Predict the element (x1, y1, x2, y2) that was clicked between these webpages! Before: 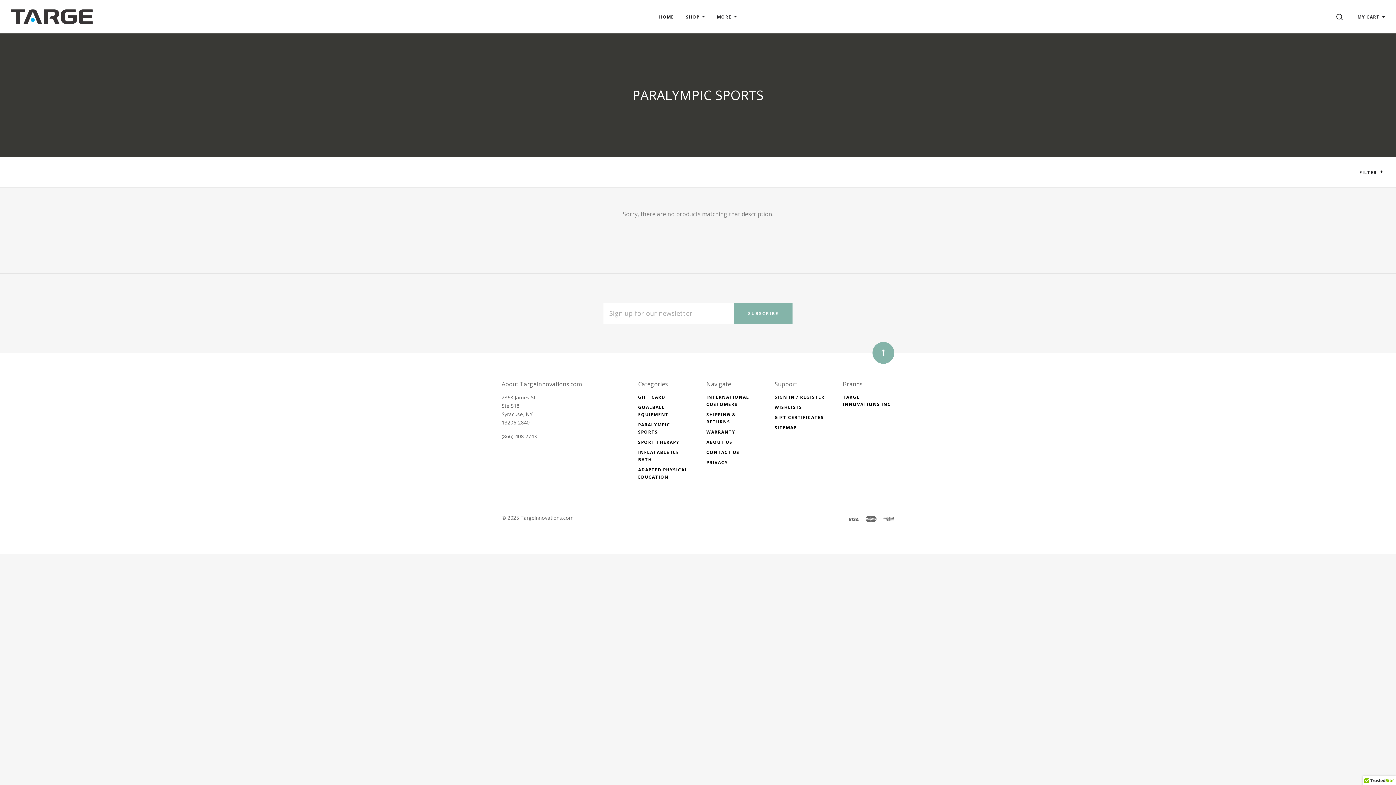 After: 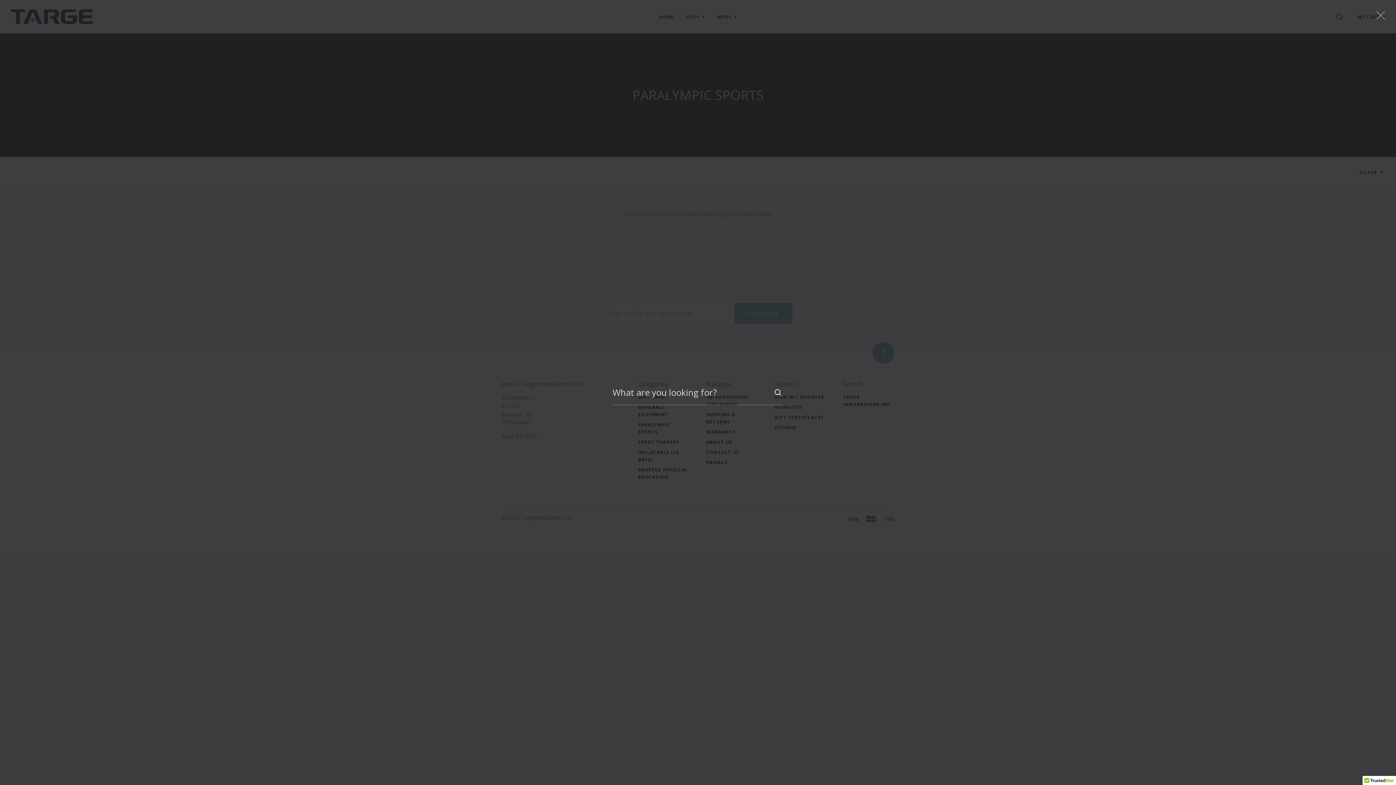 Action: label: SEARCH bbox: (1336, 13, 1345, 20)